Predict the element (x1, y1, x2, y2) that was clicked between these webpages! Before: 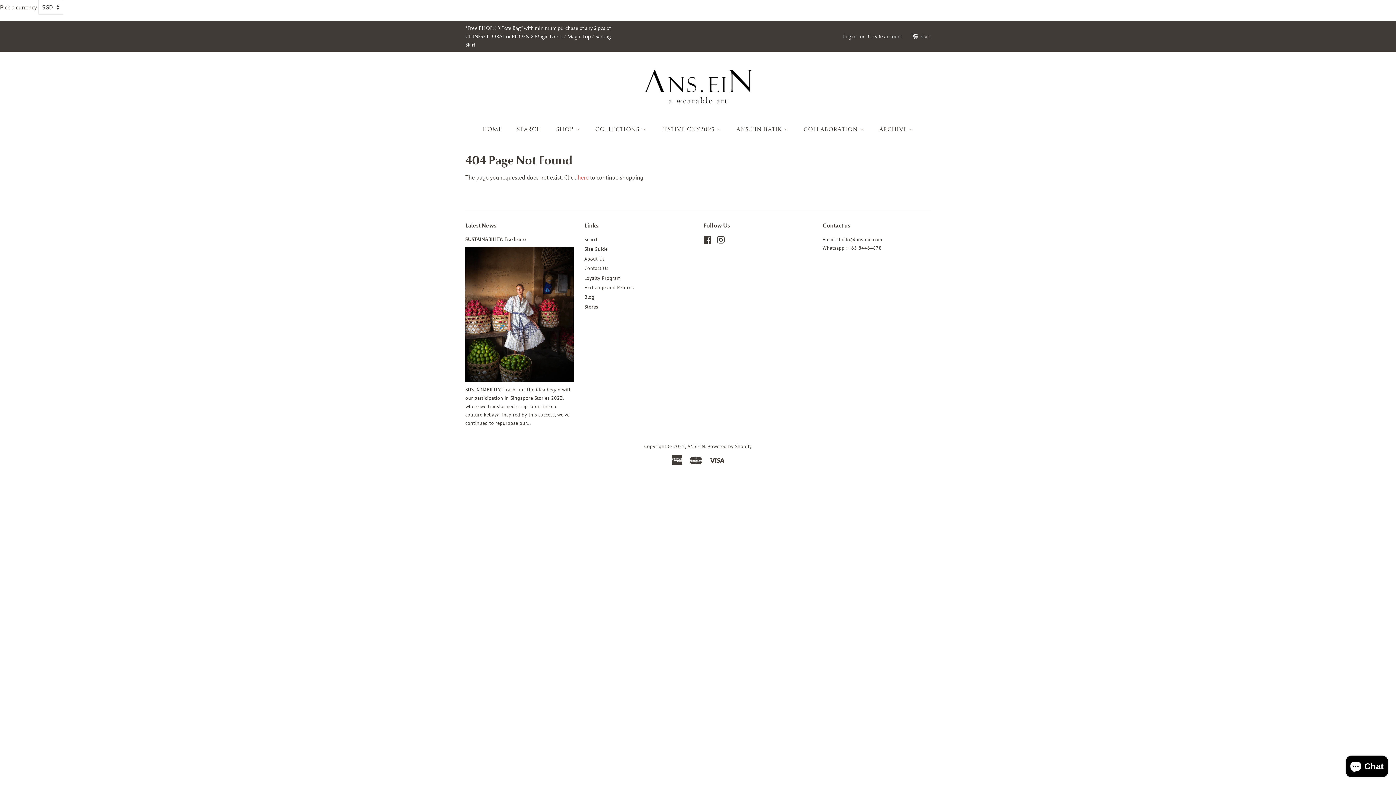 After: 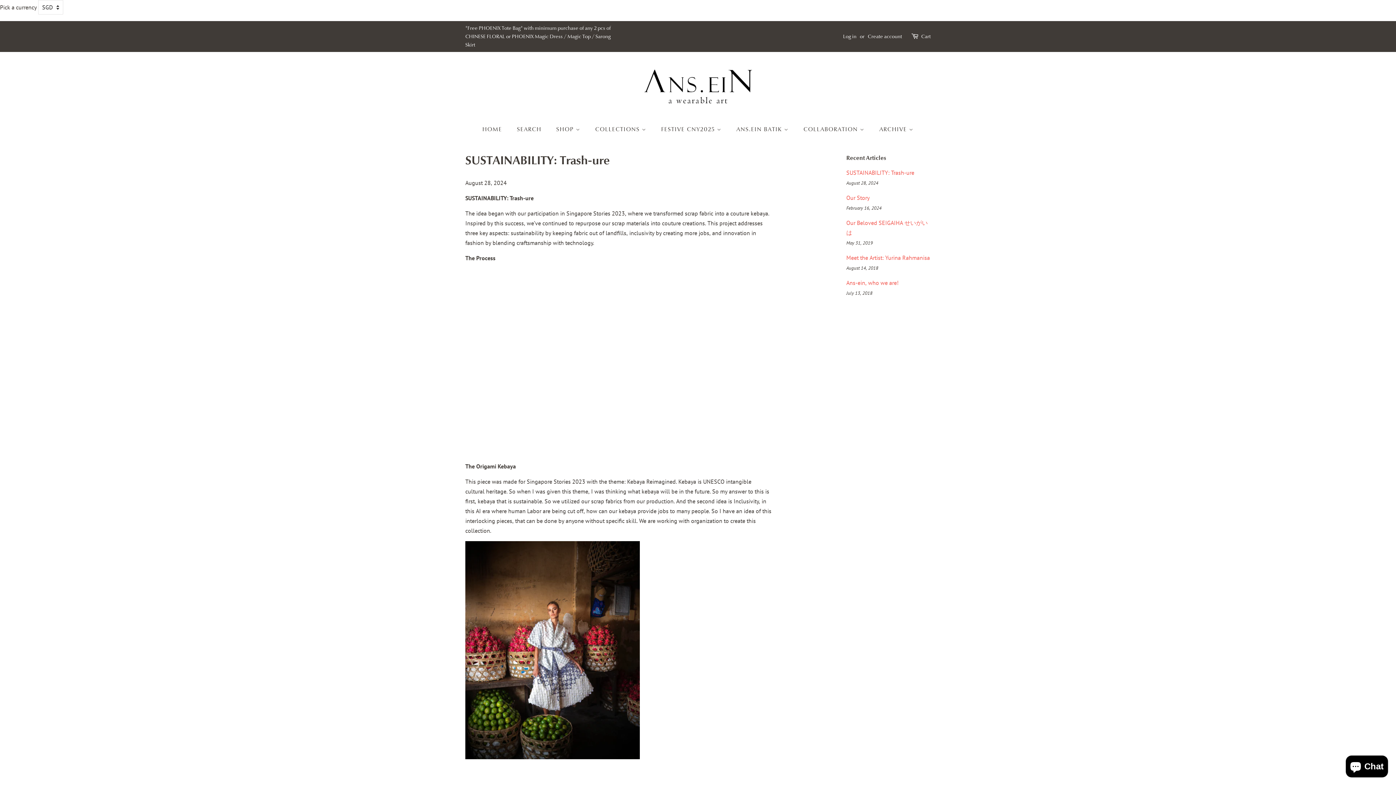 Action: bbox: (465, 236, 525, 242) label: SUSTAINABILITY: Trash-ure